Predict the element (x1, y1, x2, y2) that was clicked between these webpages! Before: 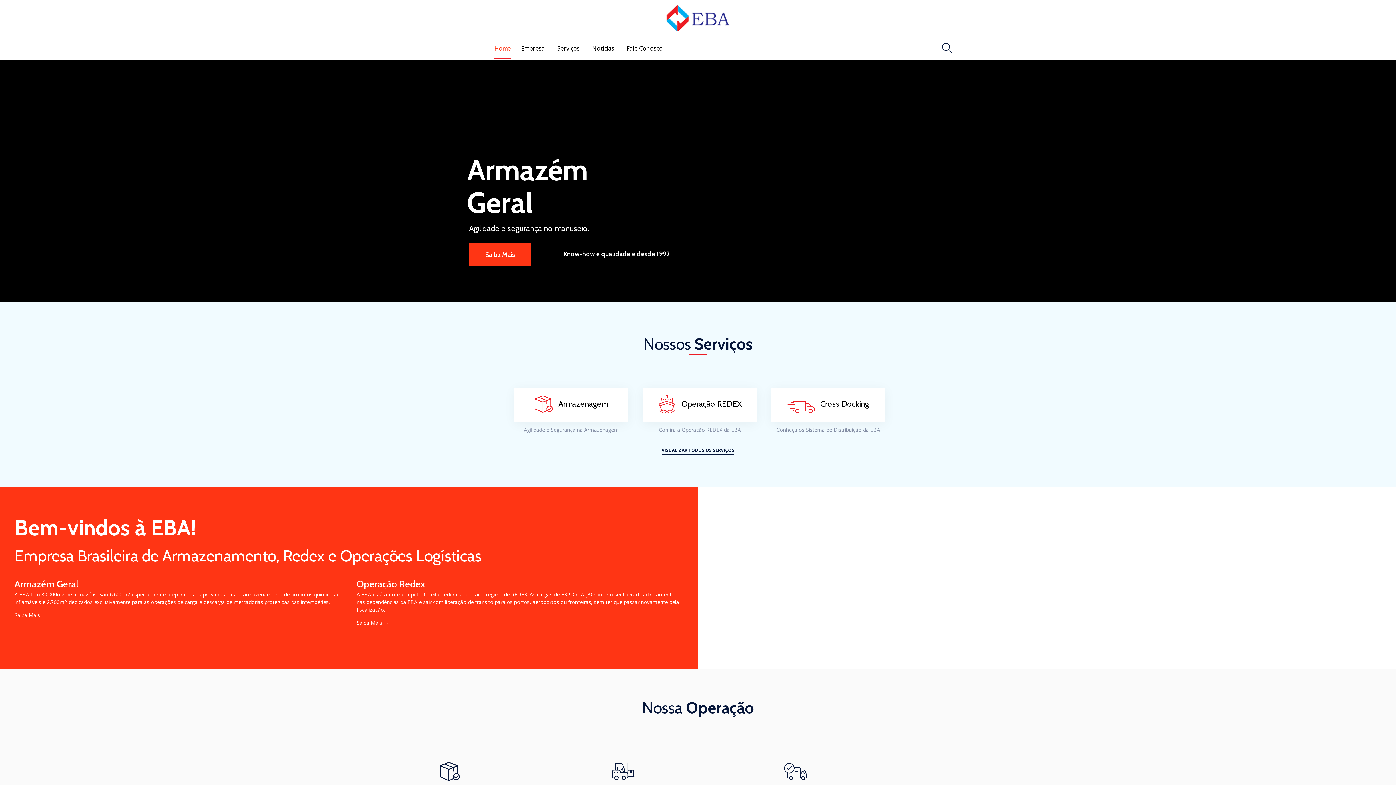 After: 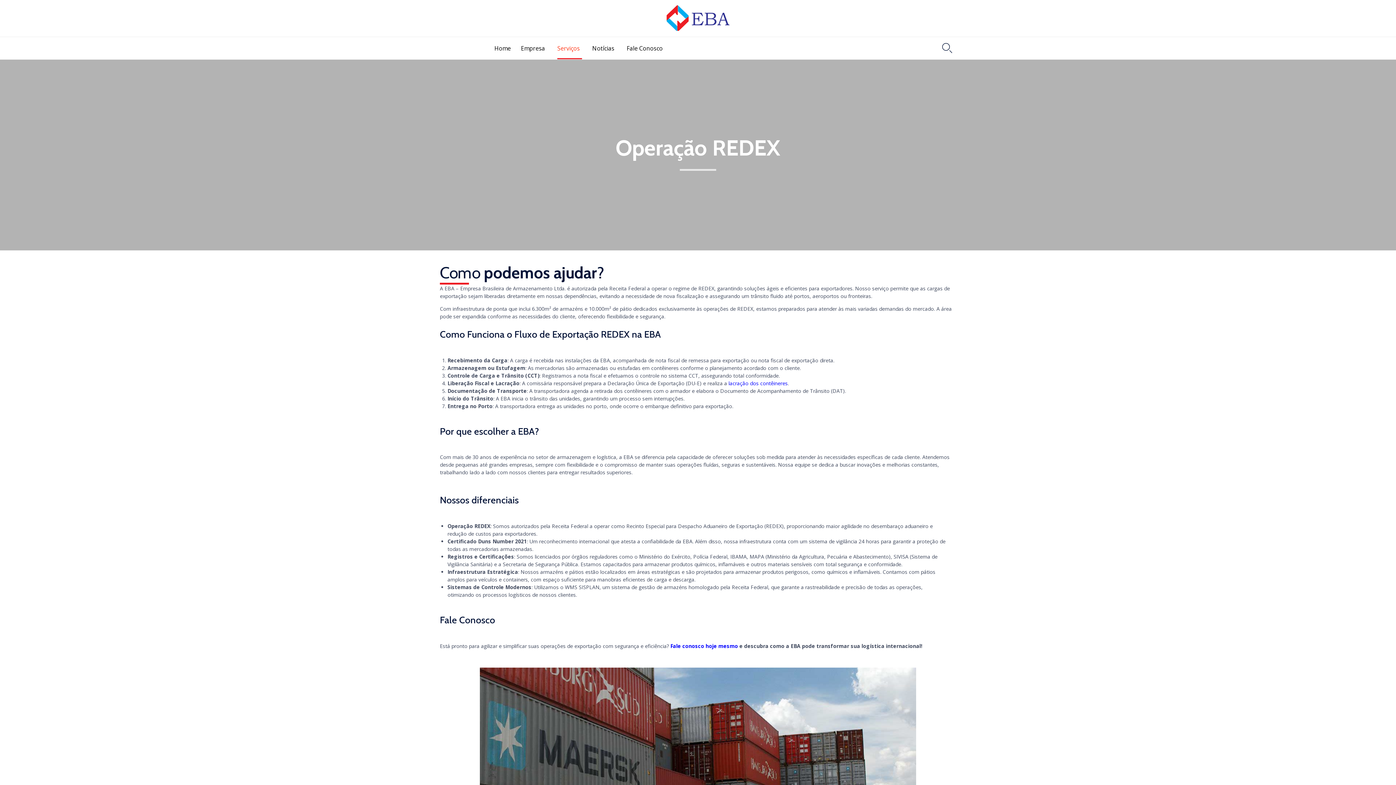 Action: label: Saiba Mais → bbox: (356, 619, 388, 627)